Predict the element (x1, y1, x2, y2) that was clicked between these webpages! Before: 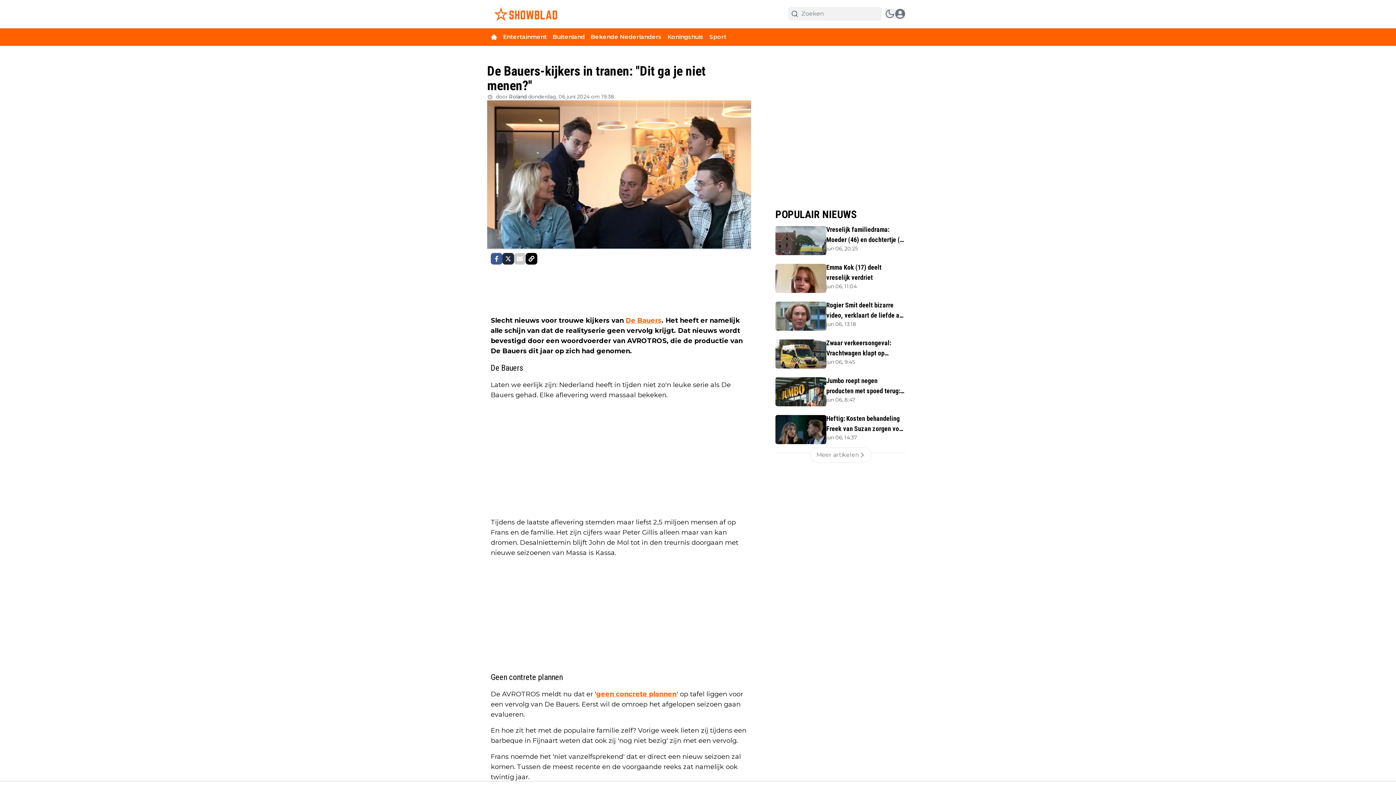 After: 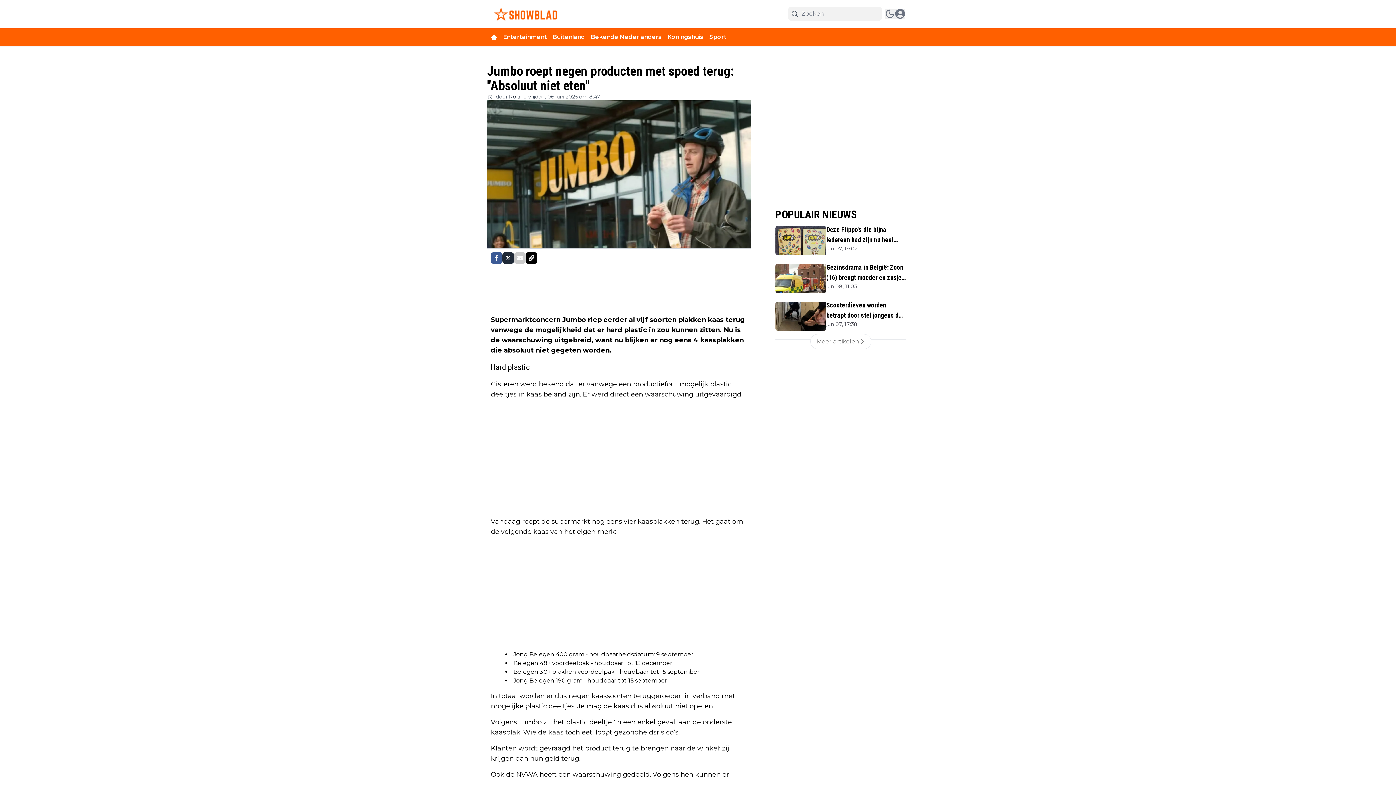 Action: label: Jumbo roept negen producten met spoed terug: ''Absoluut niet eten'' bbox: (826, 377, 906, 396)